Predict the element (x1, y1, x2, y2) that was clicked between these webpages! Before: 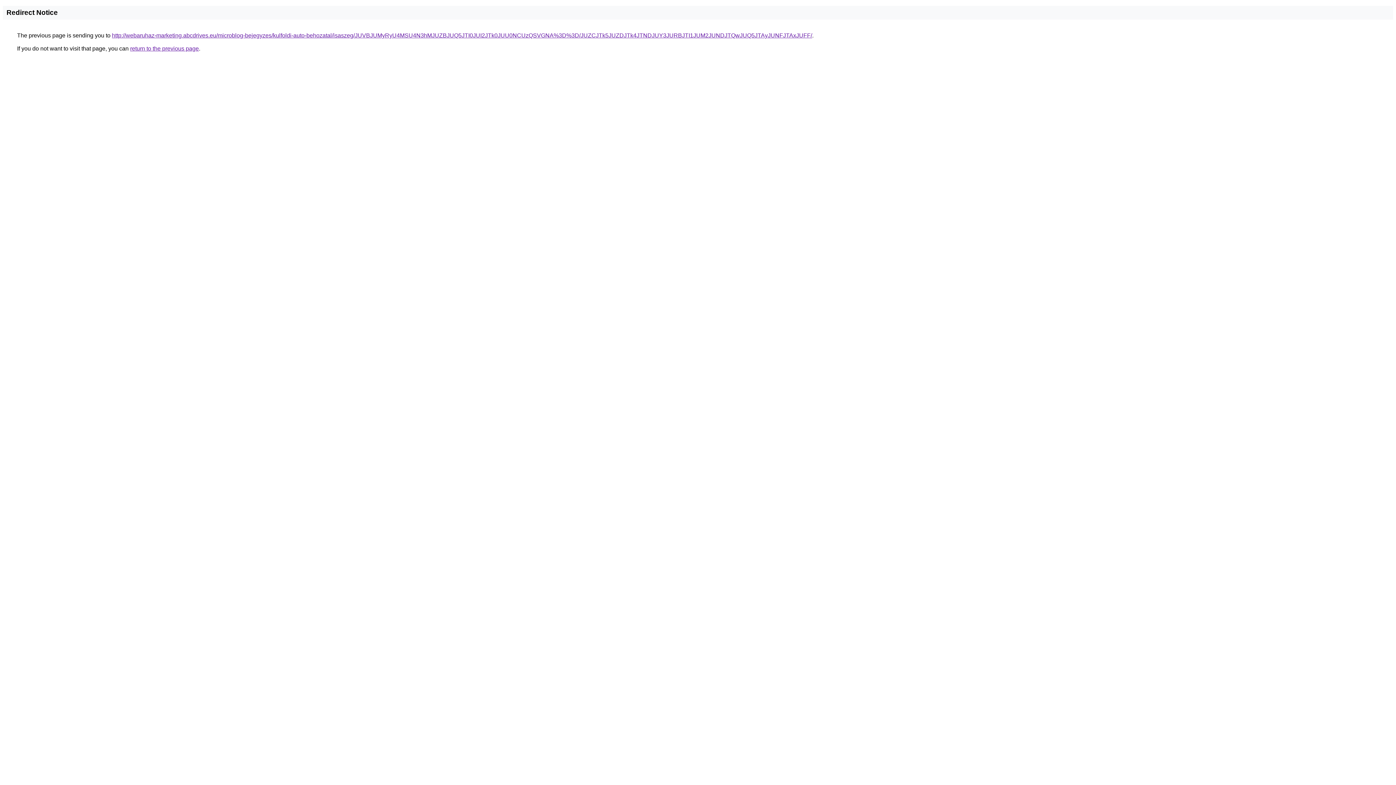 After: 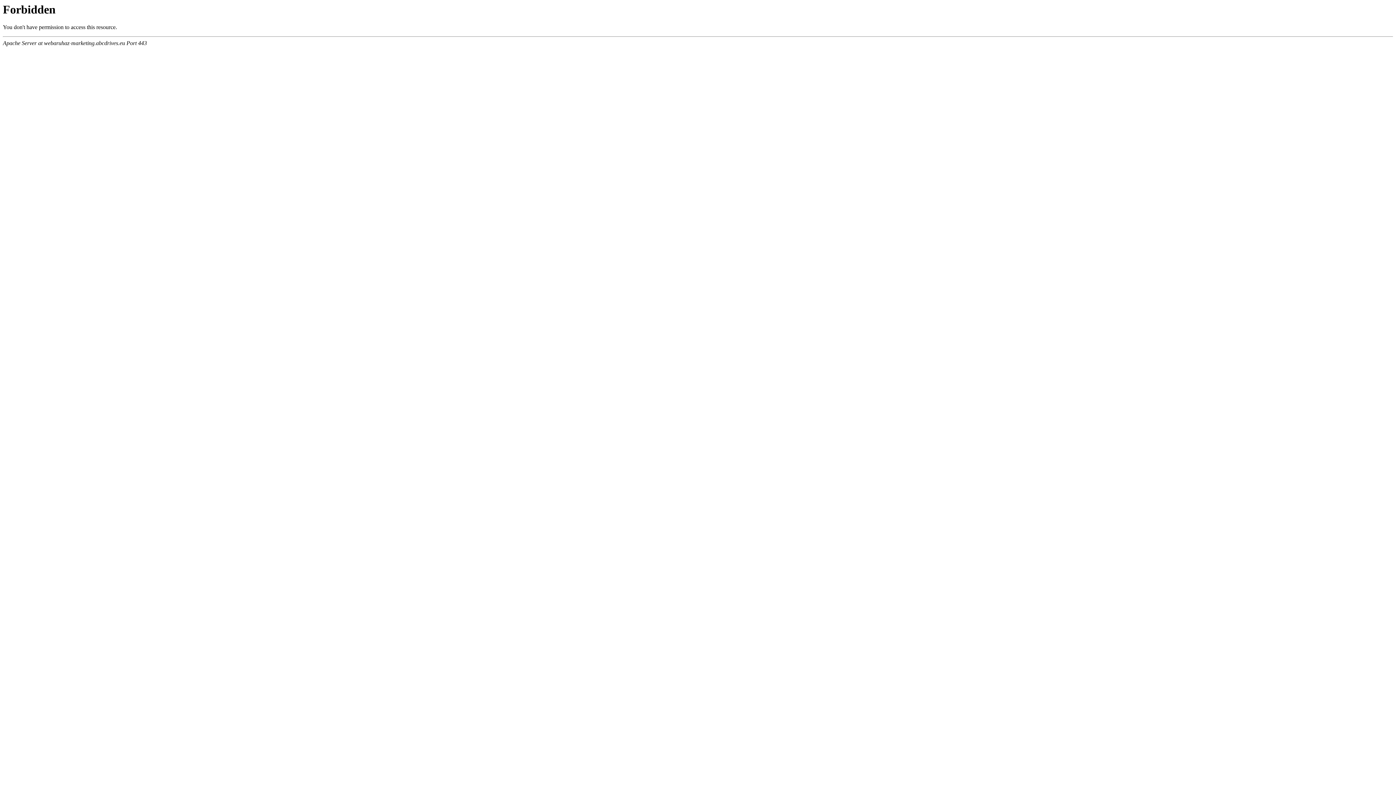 Action: bbox: (112, 32, 812, 38) label: http://webaruhaz-marketing.abcdrives.eu/microblog-bejegyzes/kulfoldi-auto-behozatal/isaszeg/JUVBJUMyRyU4MSU4N3hMJUZBJUQ5JTI0JUI2JTk0JUU0NCUzQSVGNA%3D%3D/JUZCJTk5JUZDJTk4JTNDJUY3JURBJTI1JUM2JUNDJTQwJUQ5JTAyJUNFJTAxJUFF/